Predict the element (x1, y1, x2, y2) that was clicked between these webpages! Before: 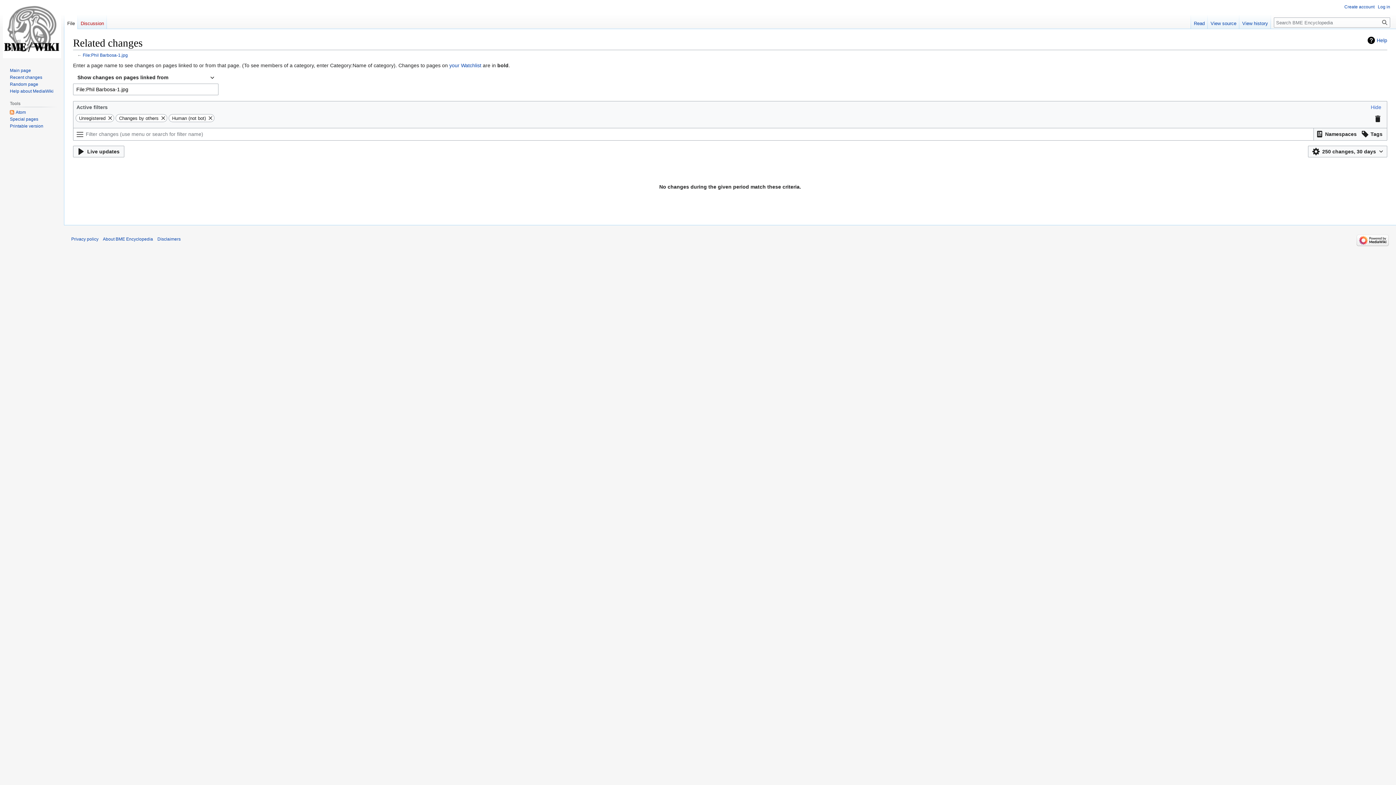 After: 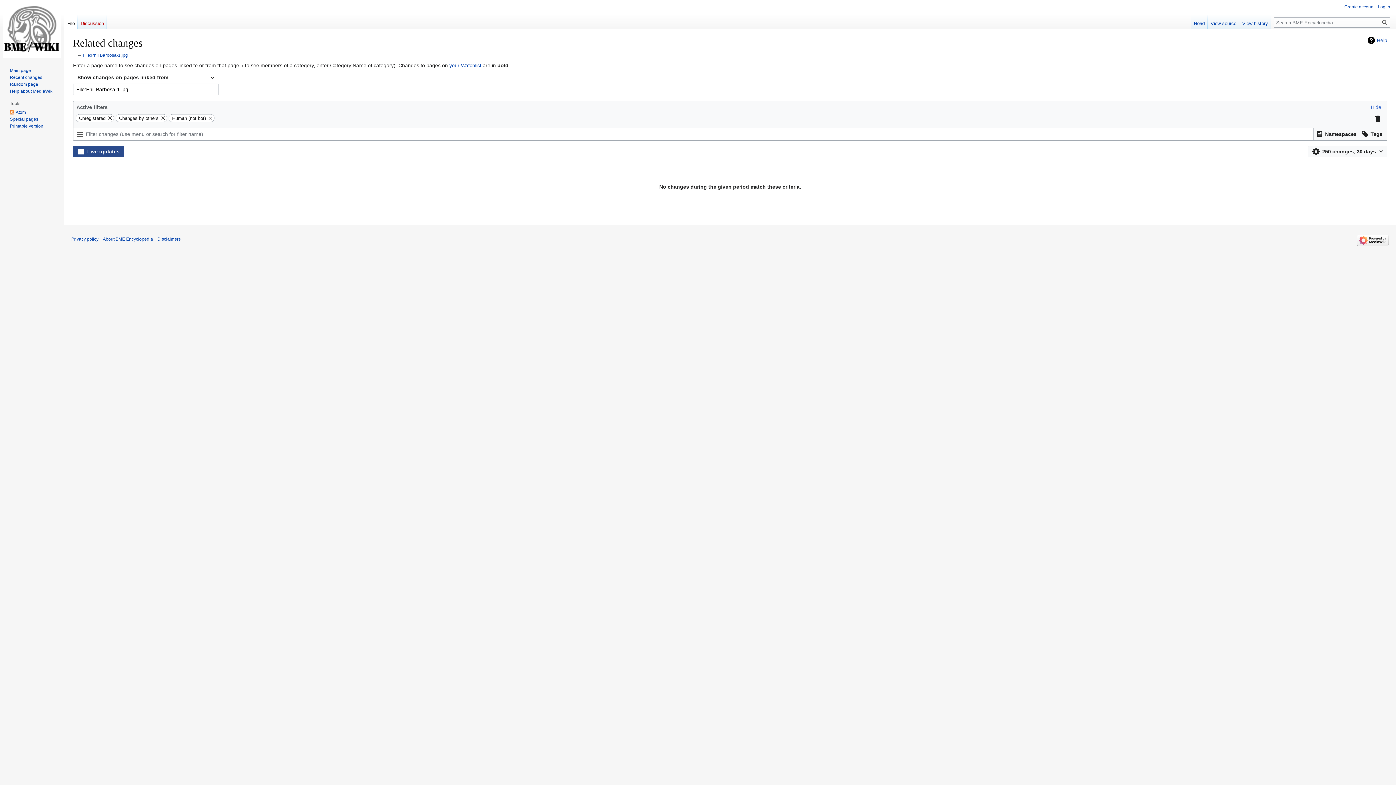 Action: bbox: (73, 145, 124, 157) label: Live updates